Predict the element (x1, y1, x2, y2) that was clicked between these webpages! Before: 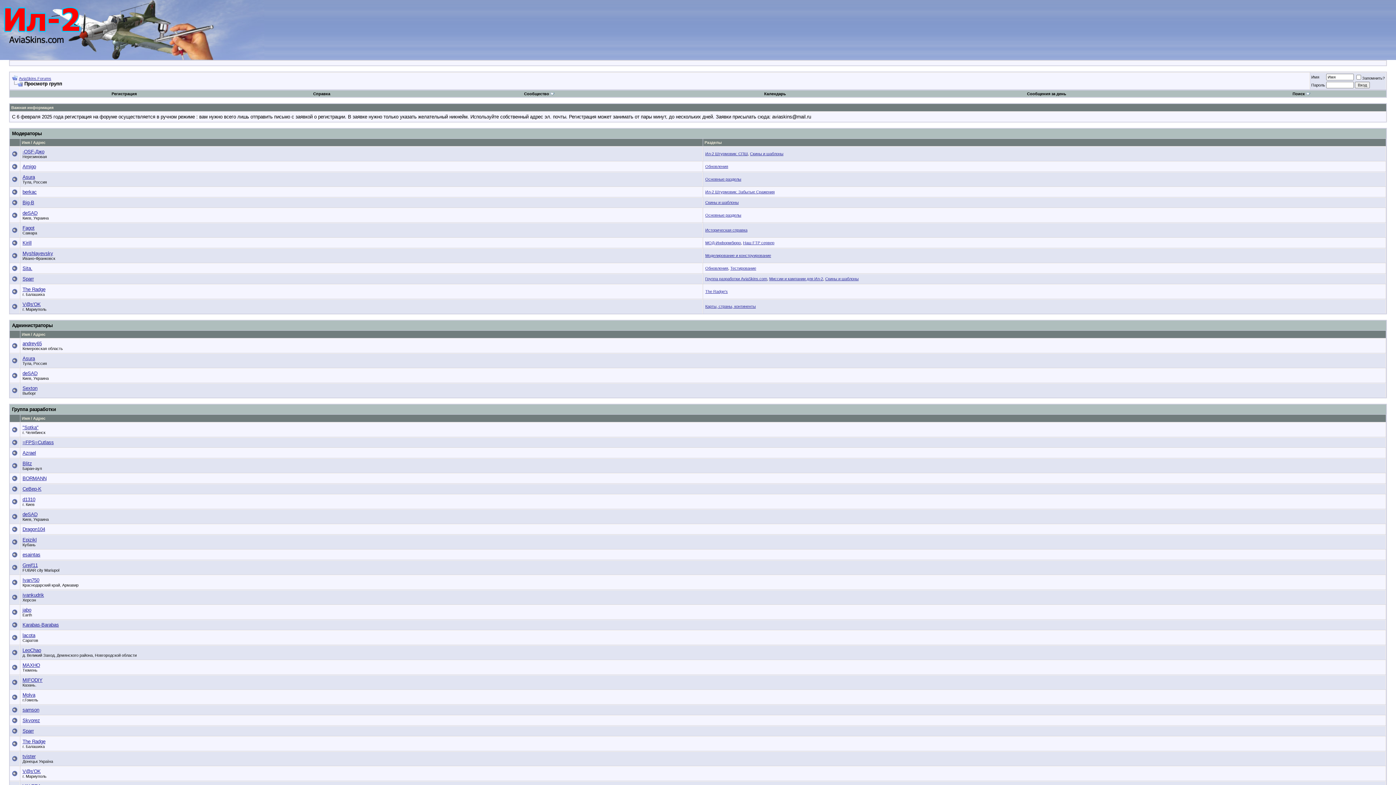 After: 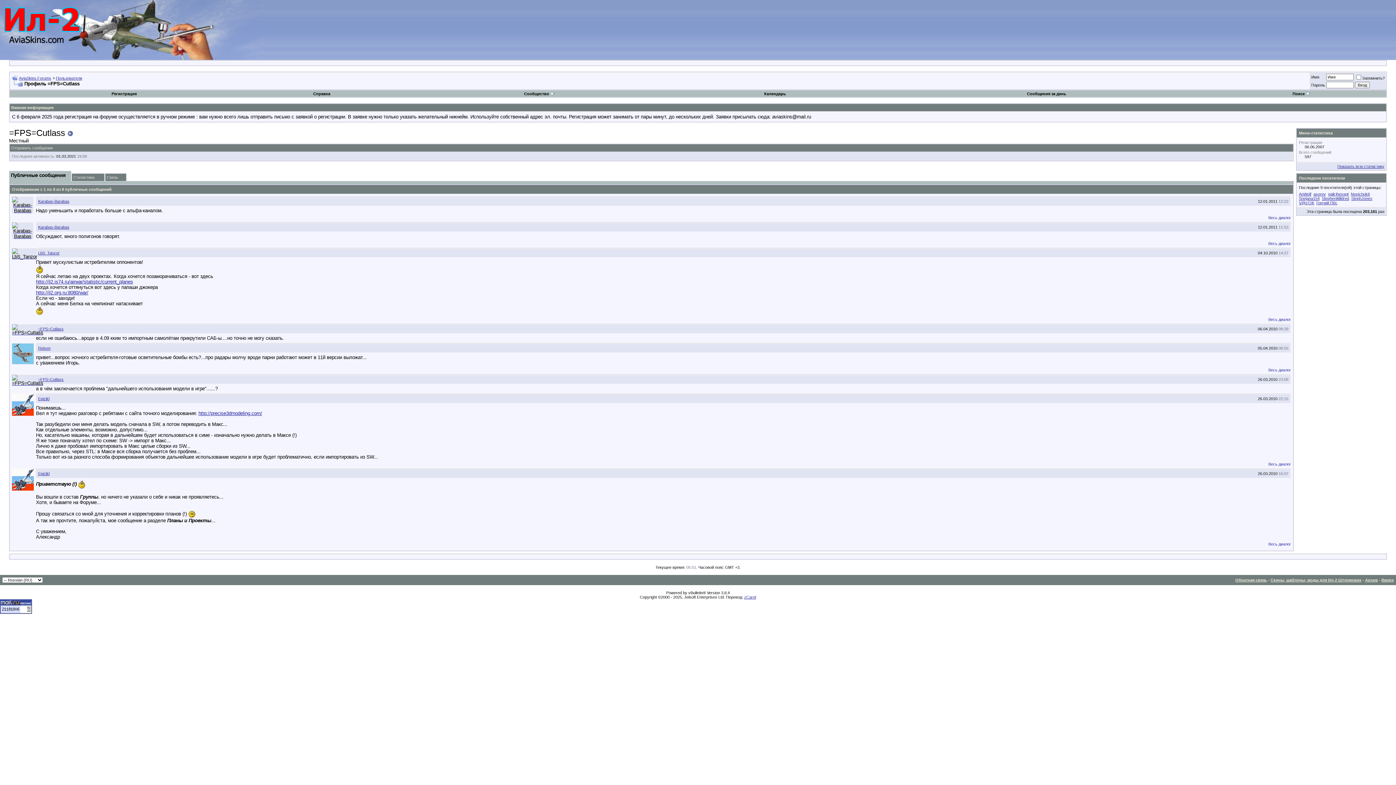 Action: bbox: (22, 440, 53, 445) label: =FPS=Cutlass